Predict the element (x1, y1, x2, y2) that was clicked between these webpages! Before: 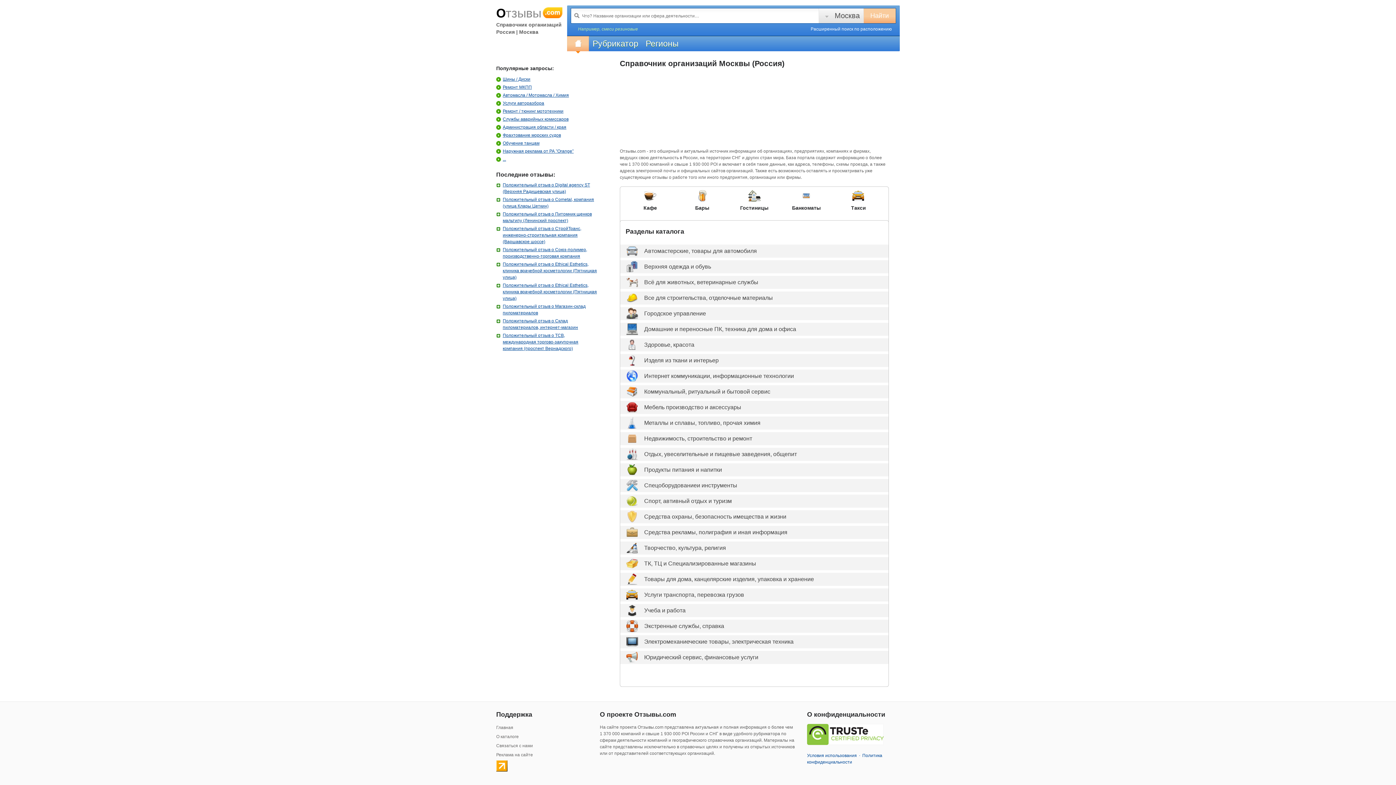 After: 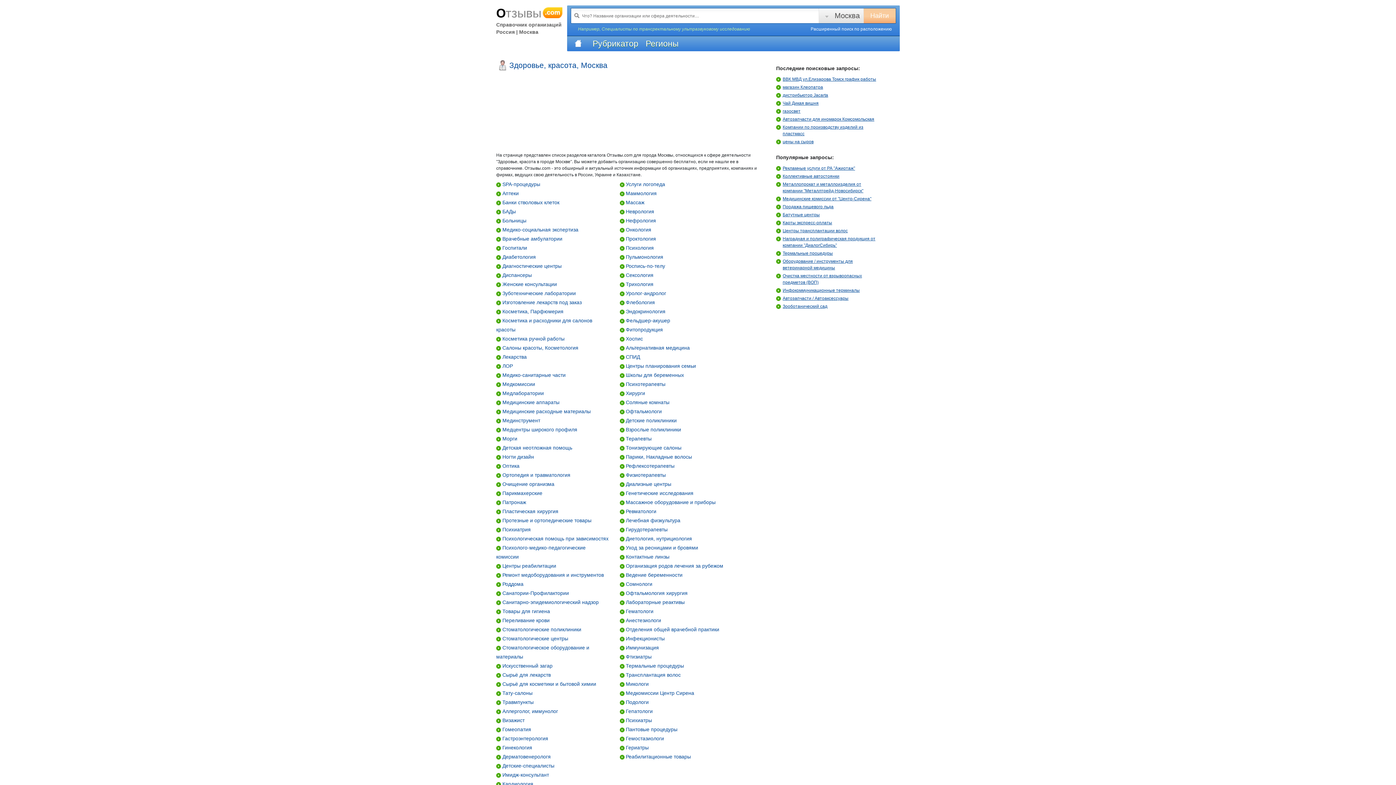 Action: label: Здоровье, красота bbox: (644, 341, 694, 348)